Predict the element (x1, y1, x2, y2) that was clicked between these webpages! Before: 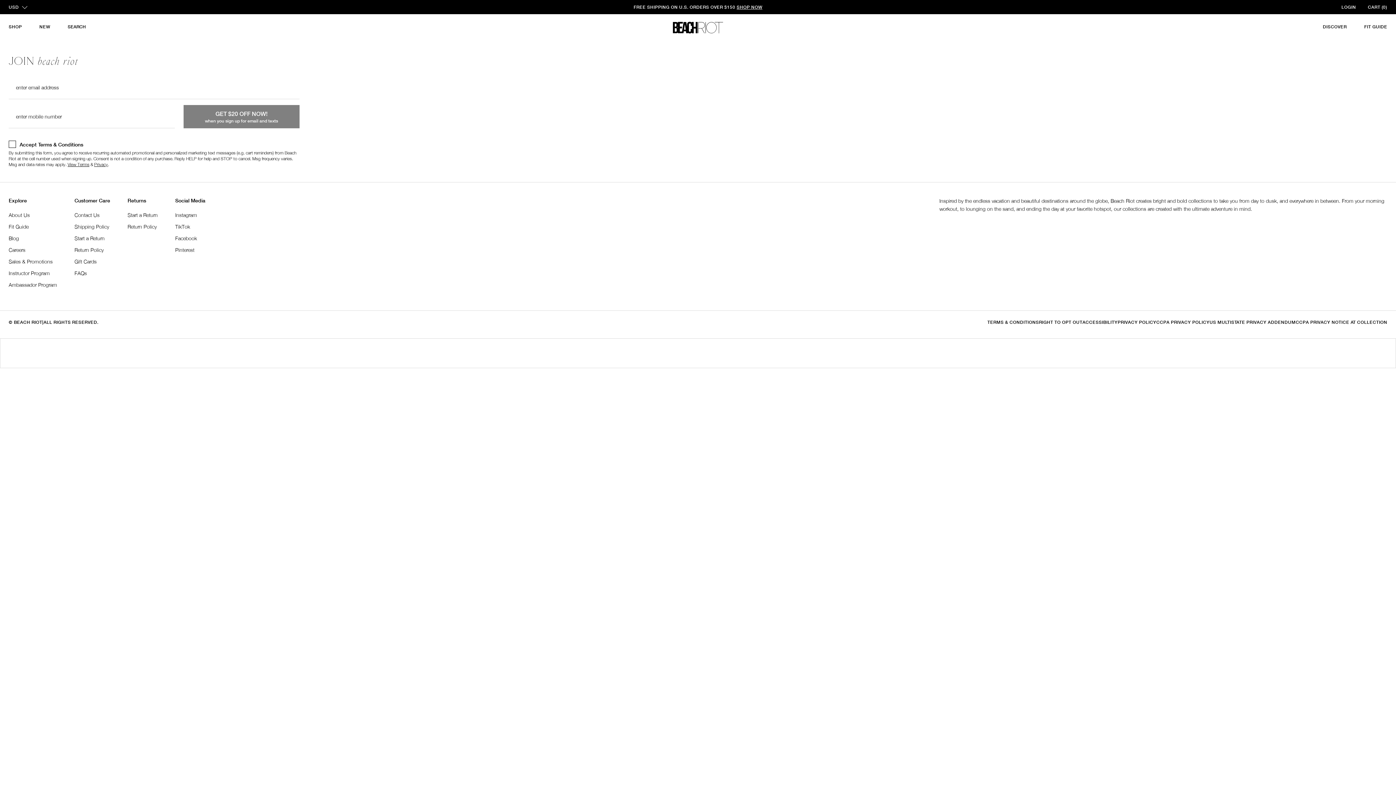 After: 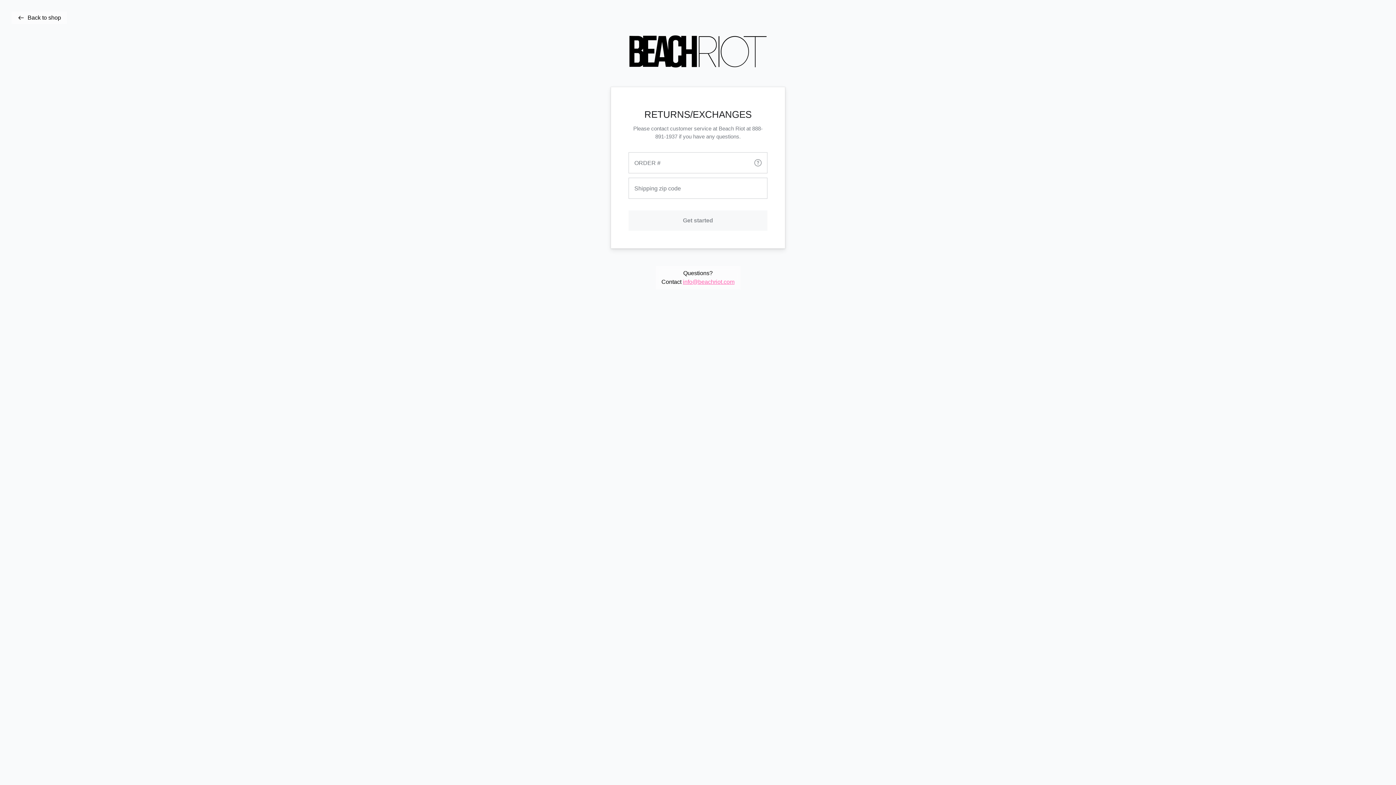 Action: bbox: (74, 234, 110, 242) label: Start a Return